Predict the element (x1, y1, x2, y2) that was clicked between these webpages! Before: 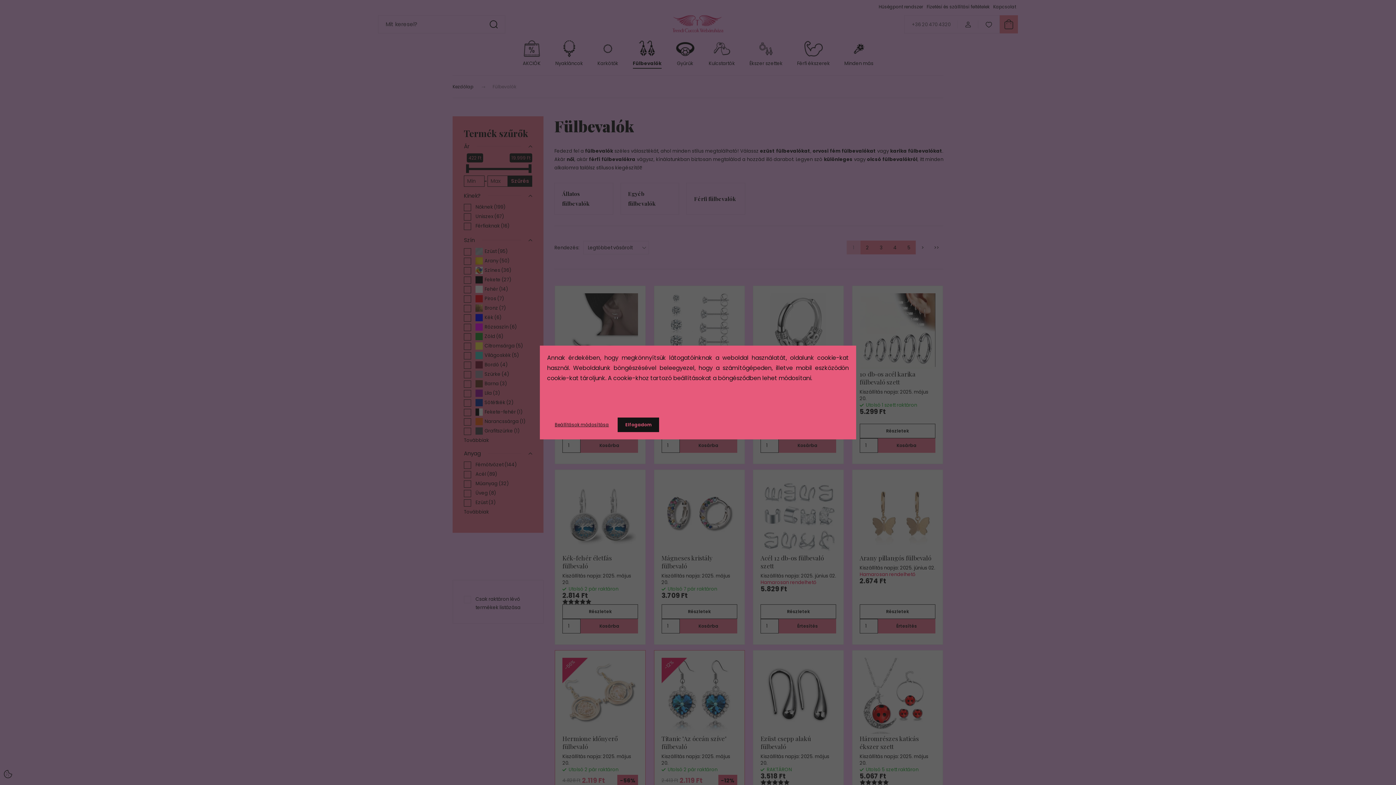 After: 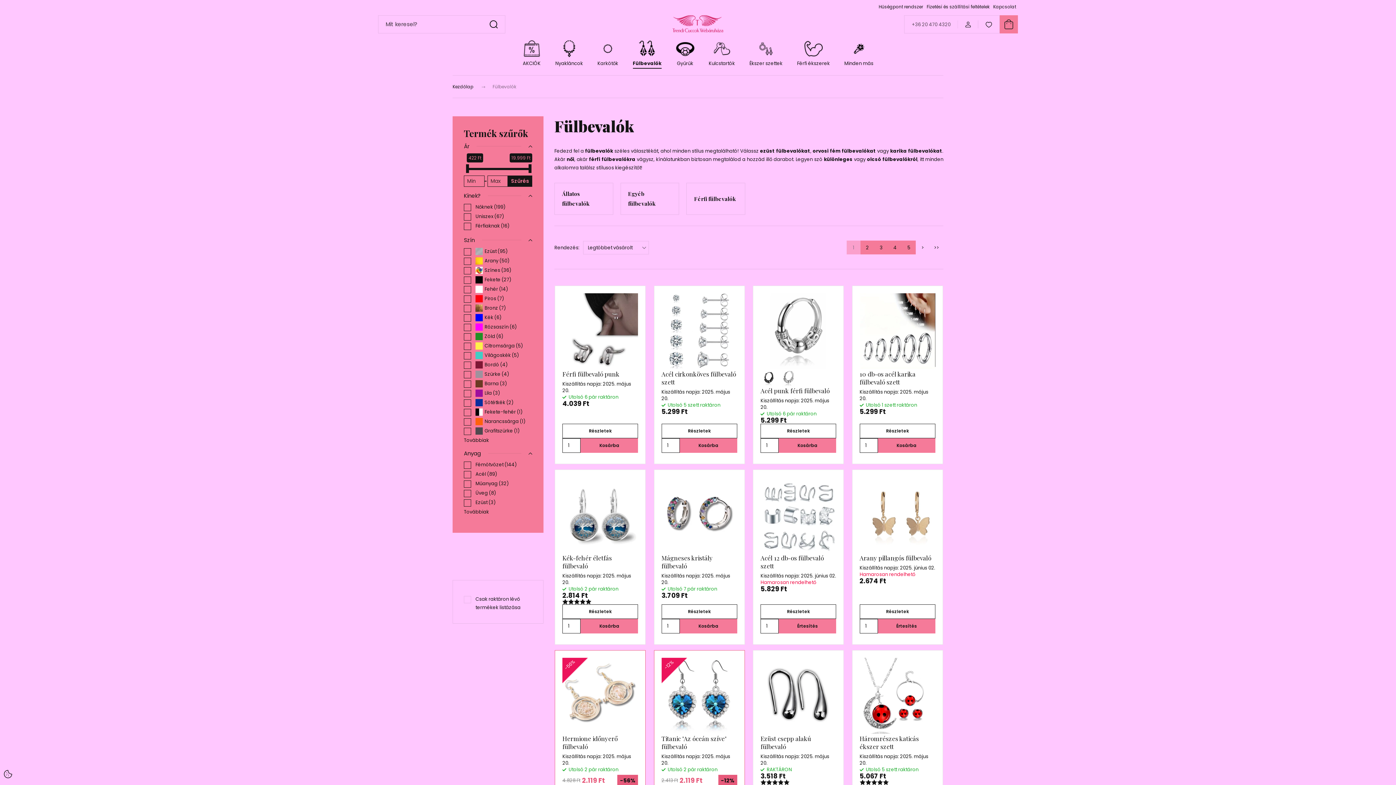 Action: label: Elfogadom bbox: (617, 417, 659, 432)